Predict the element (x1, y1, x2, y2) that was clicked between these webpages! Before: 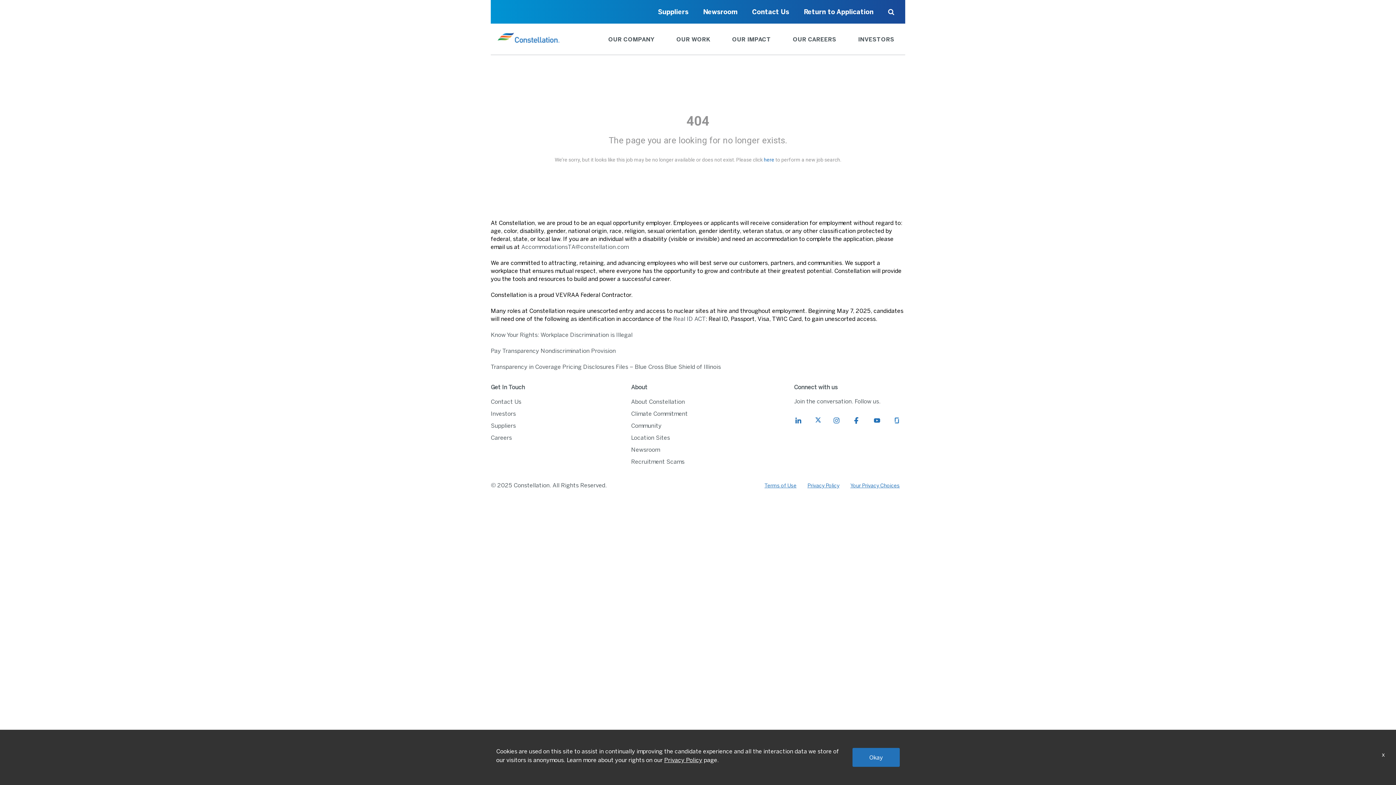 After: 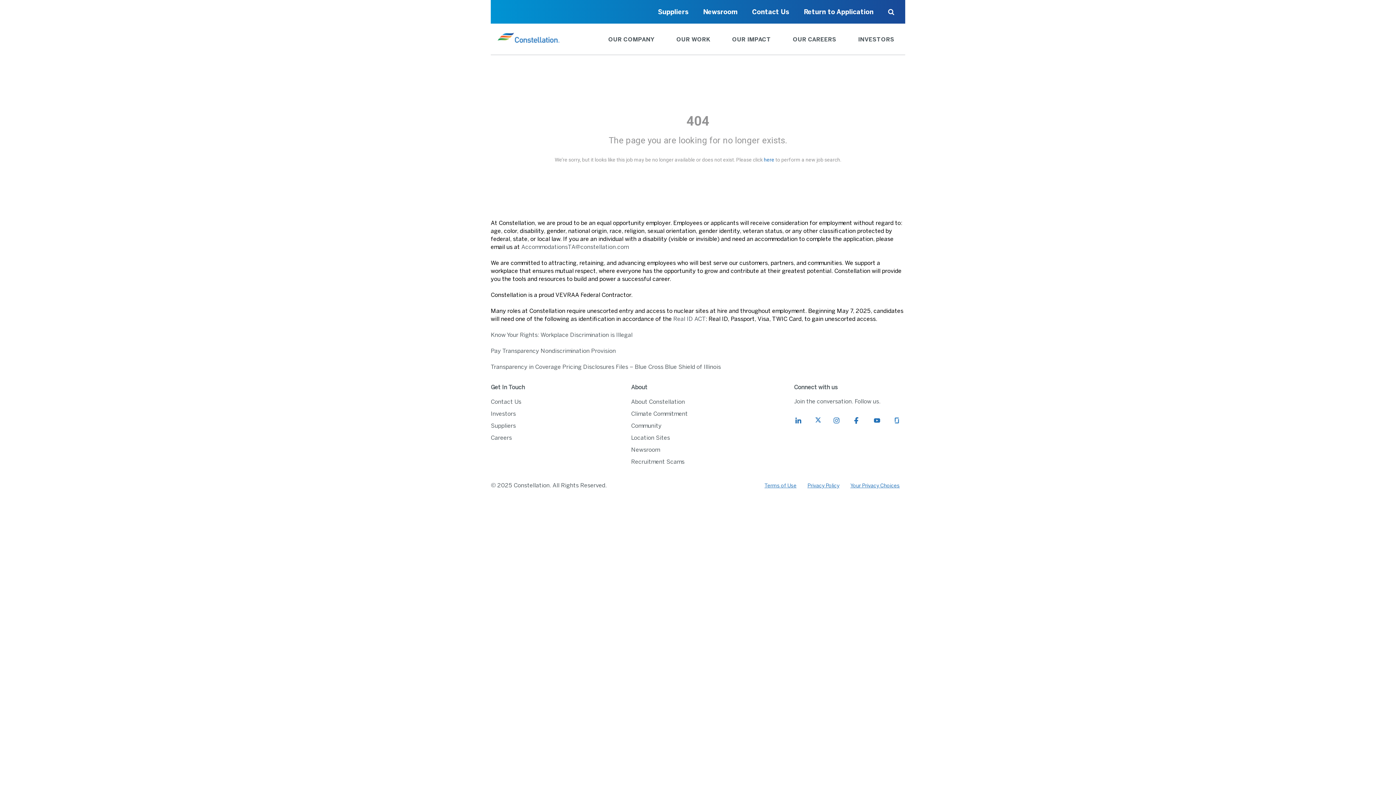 Action: bbox: (852, 748, 900, 767) label: Okay